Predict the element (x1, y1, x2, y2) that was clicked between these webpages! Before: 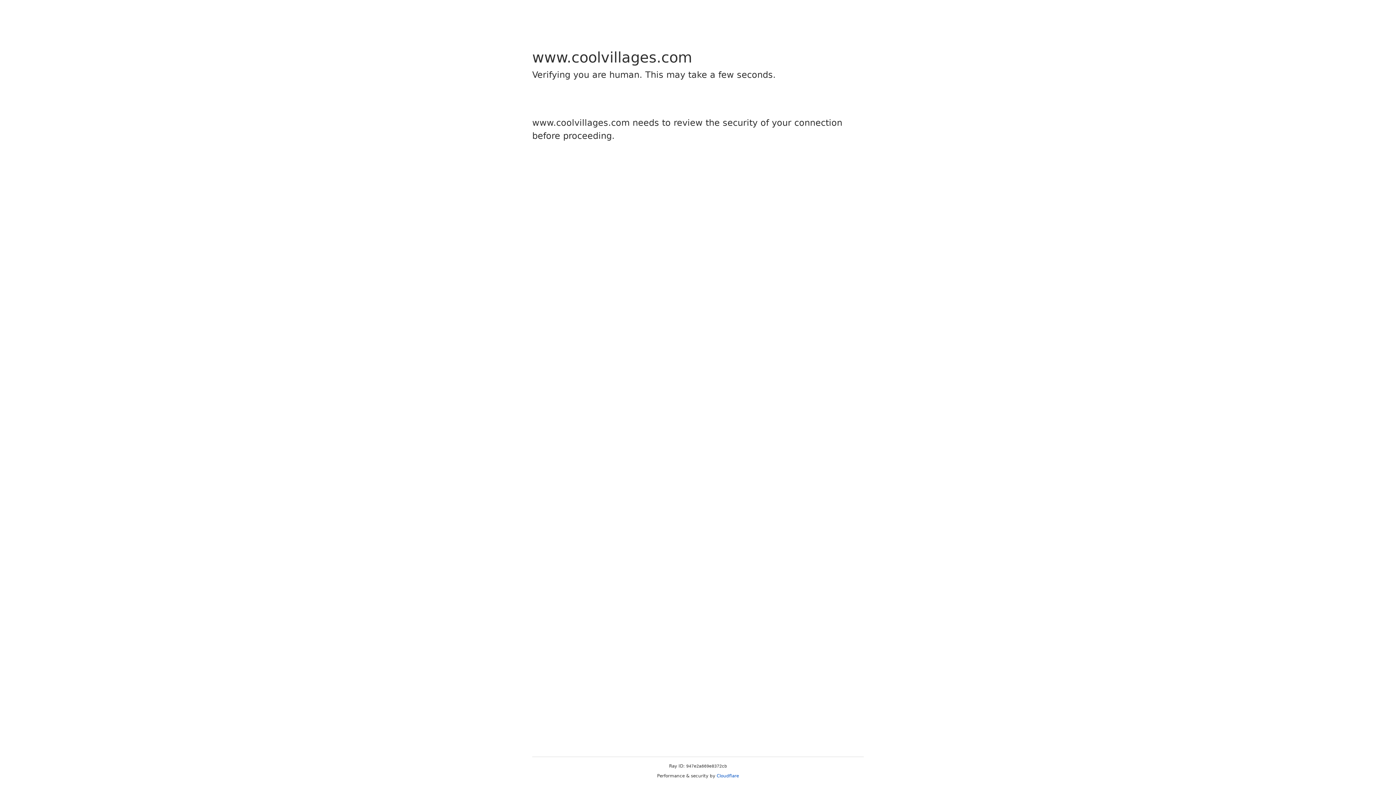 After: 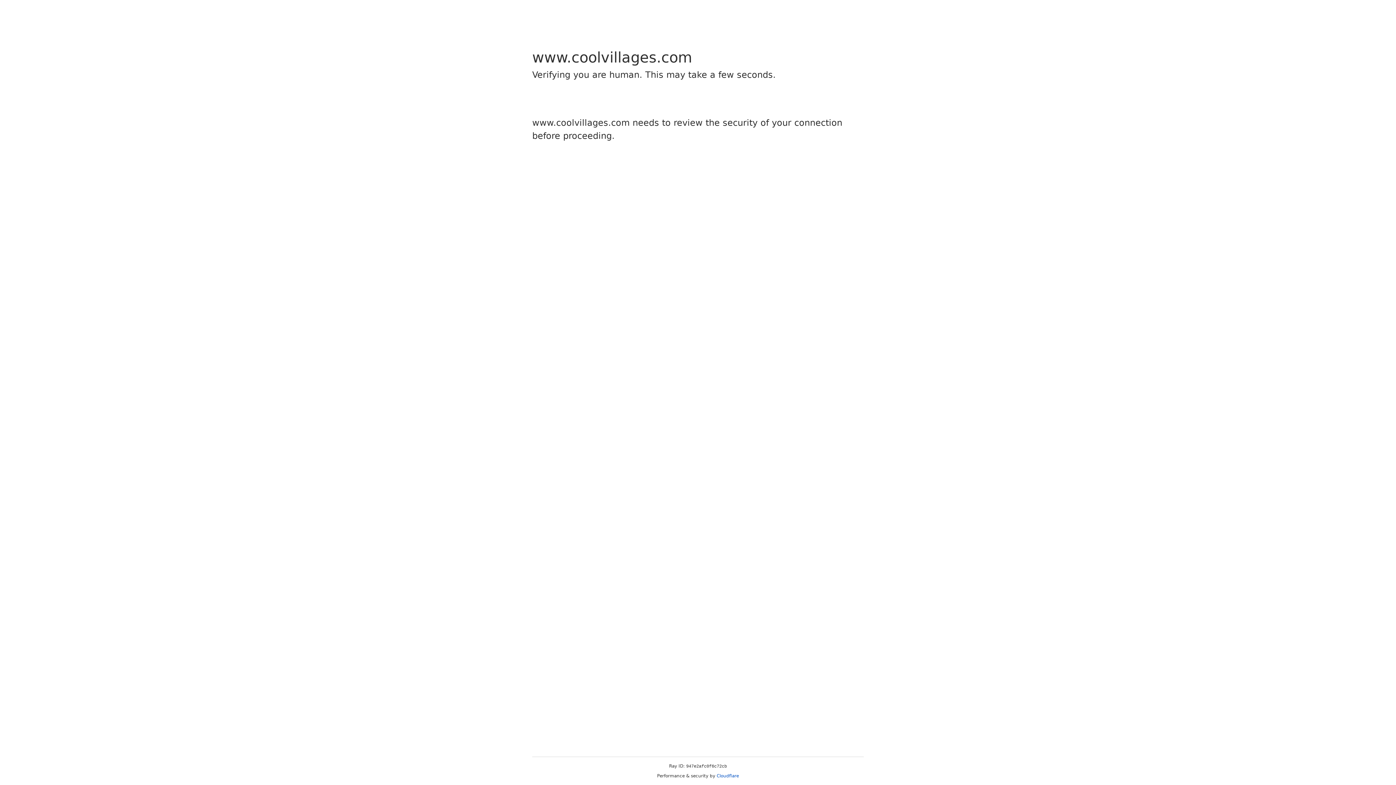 Action: label: Cloudflare bbox: (716, 773, 739, 778)